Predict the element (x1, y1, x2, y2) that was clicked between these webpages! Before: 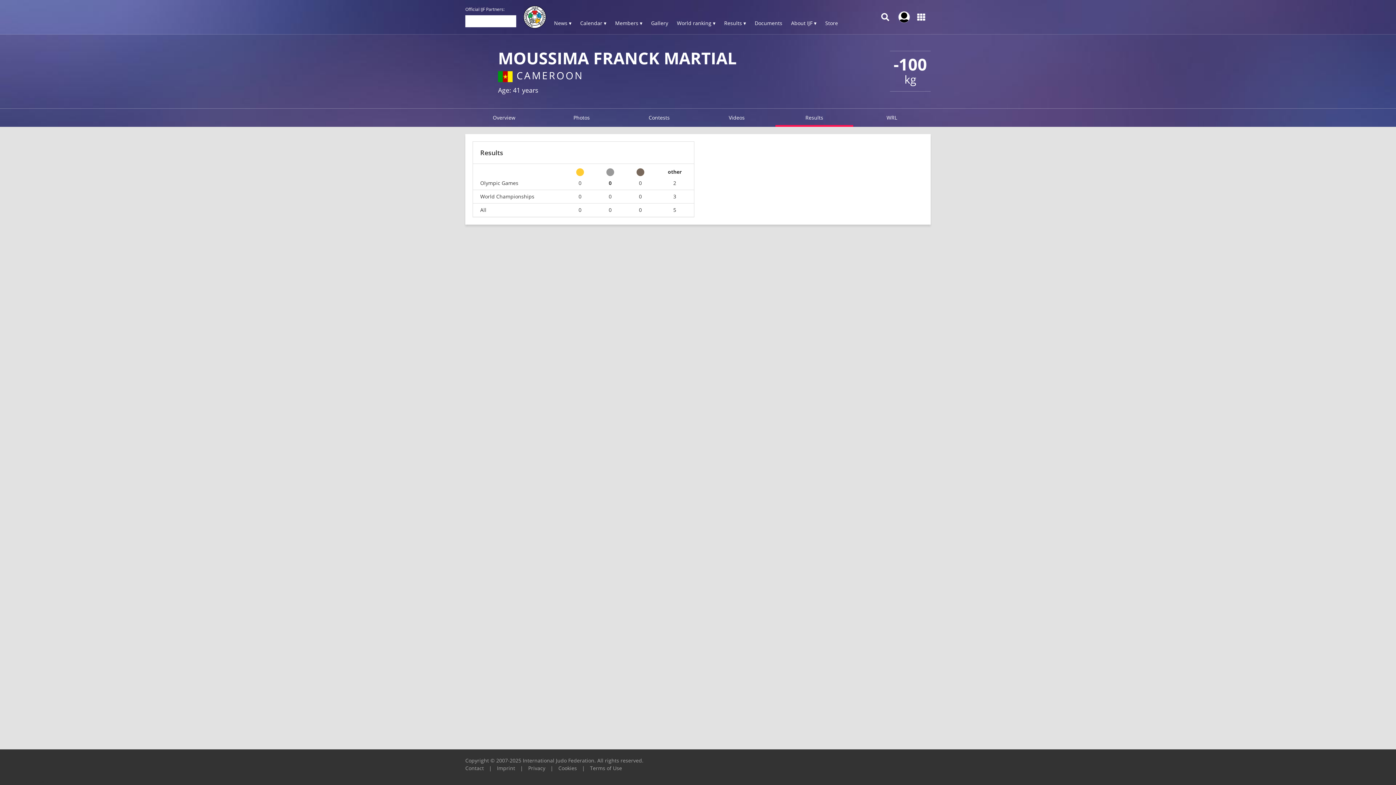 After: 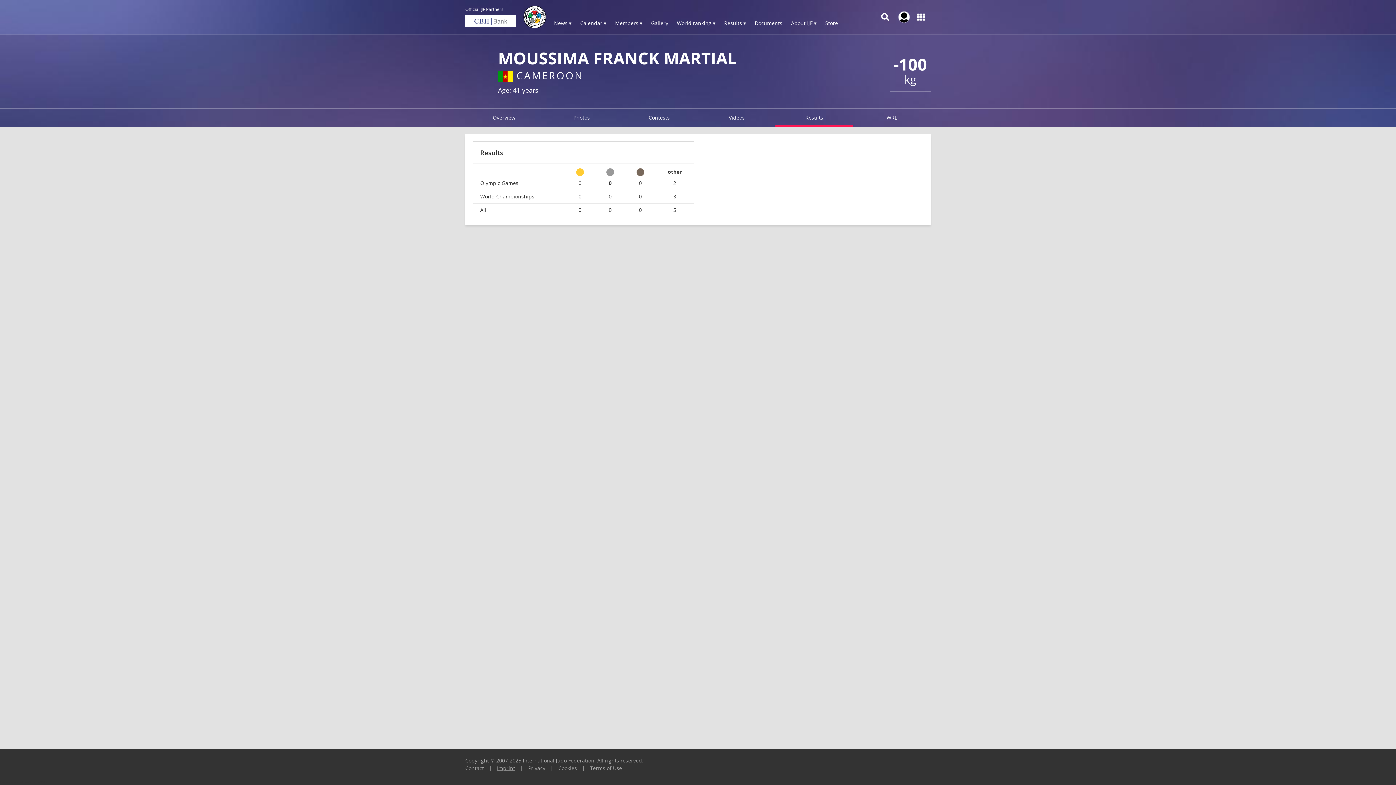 Action: bbox: (497, 765, 515, 772) label: Imprint